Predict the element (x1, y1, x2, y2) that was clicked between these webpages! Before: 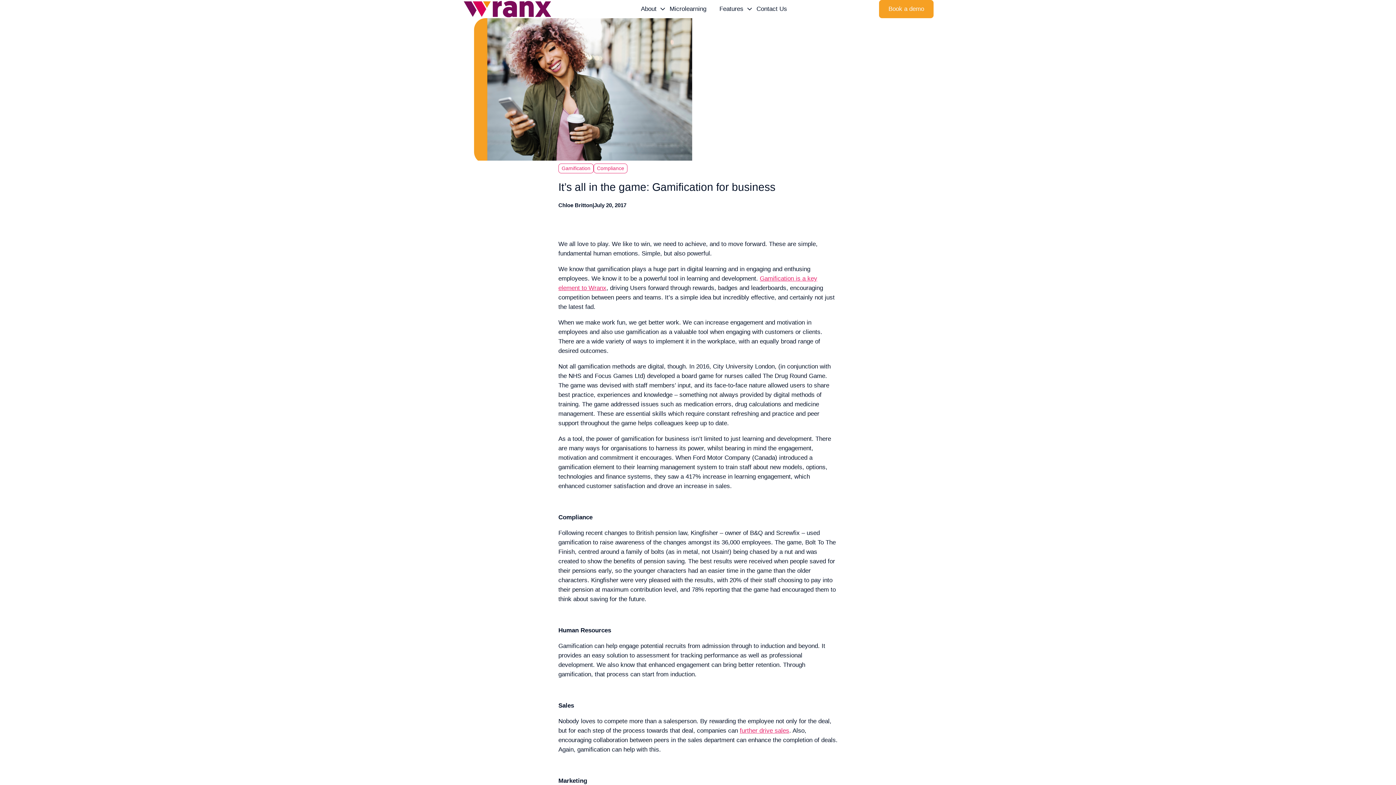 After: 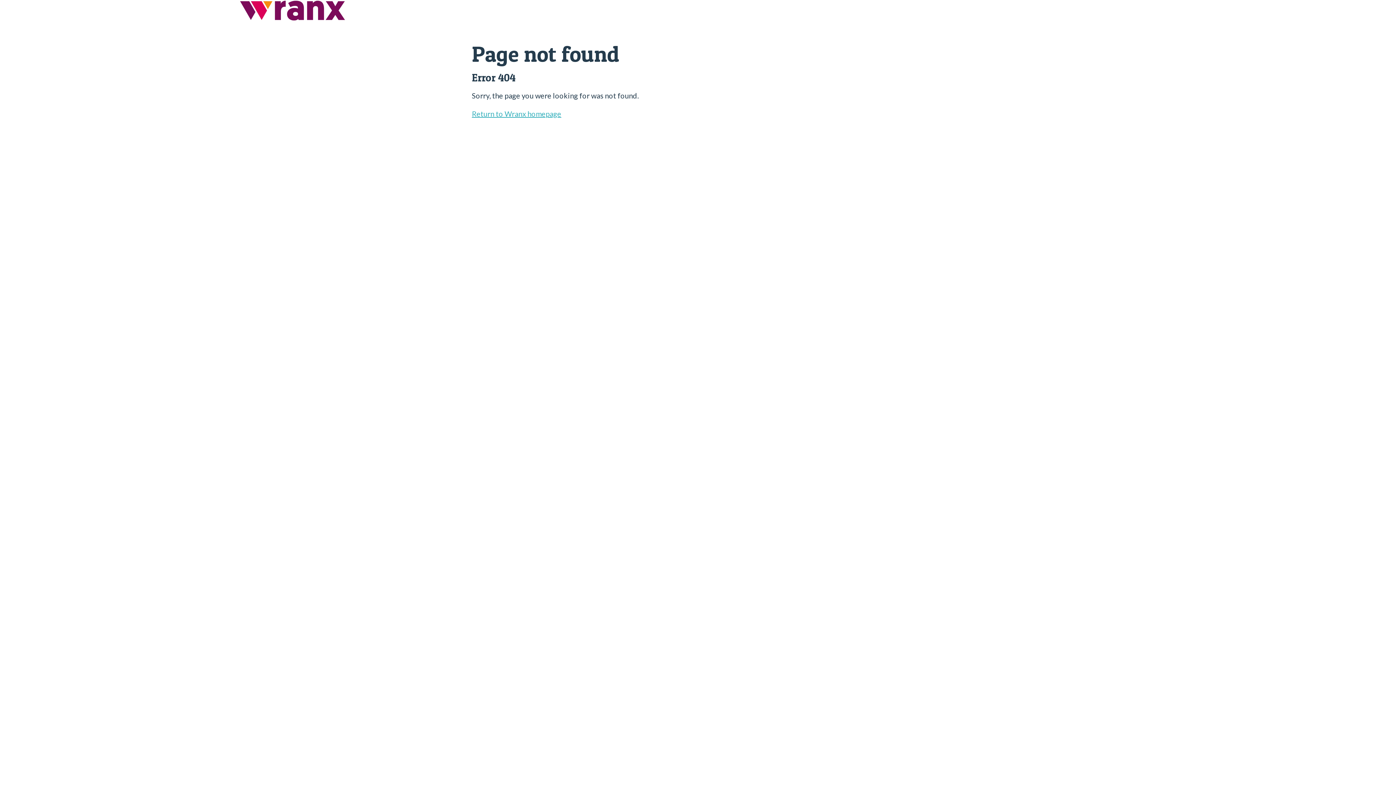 Action: bbox: (462, 0, 553, 17) label: Homepage